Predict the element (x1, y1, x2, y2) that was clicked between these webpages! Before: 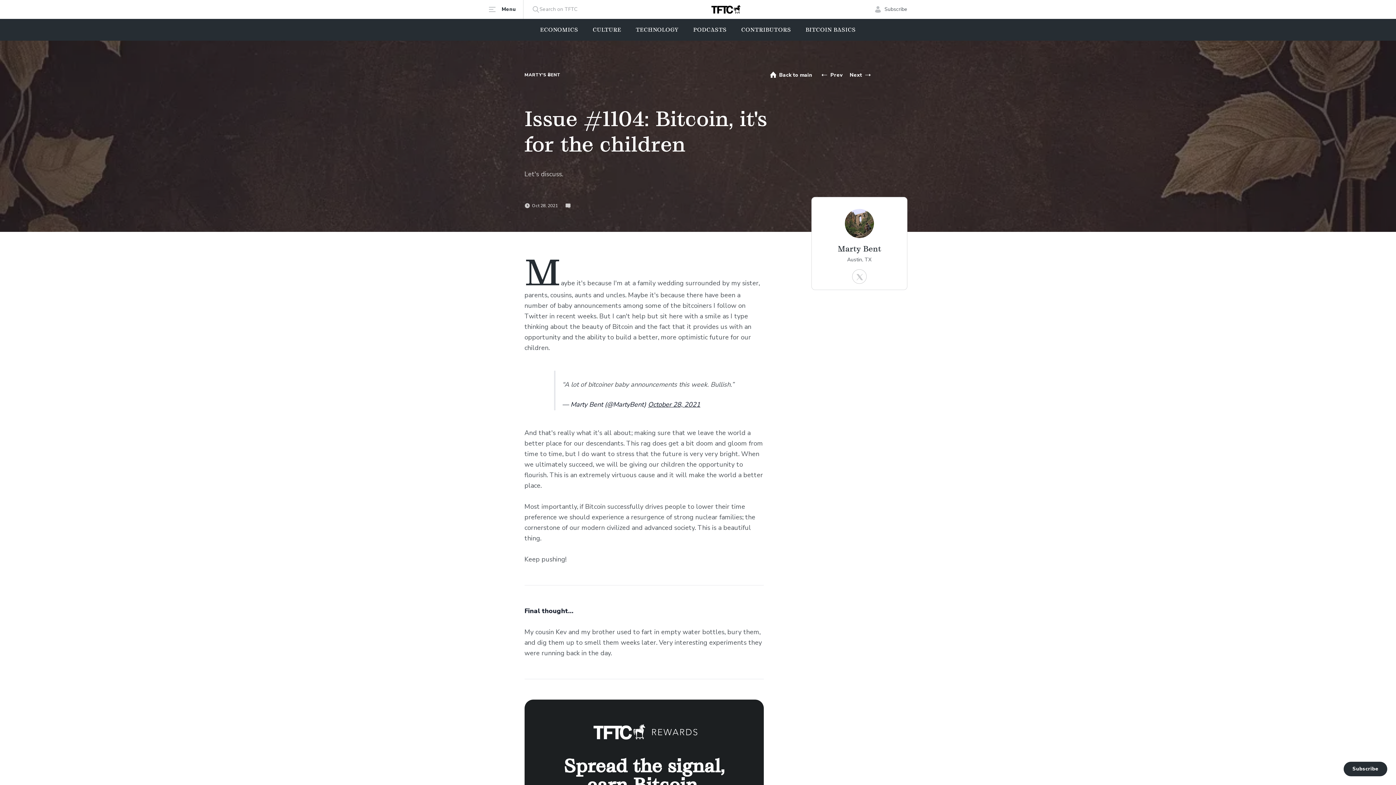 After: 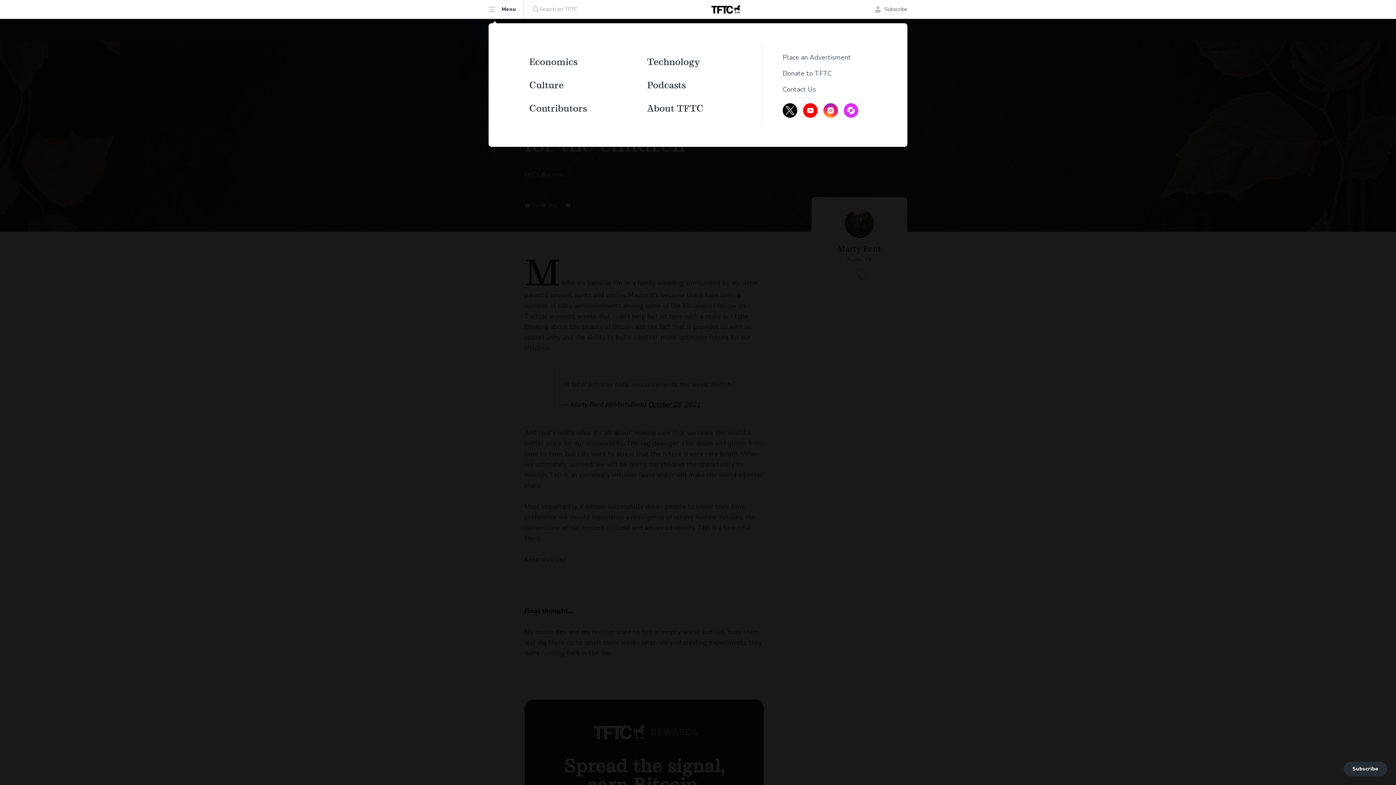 Action: bbox: (488, 0, 523, 18) label: Menu